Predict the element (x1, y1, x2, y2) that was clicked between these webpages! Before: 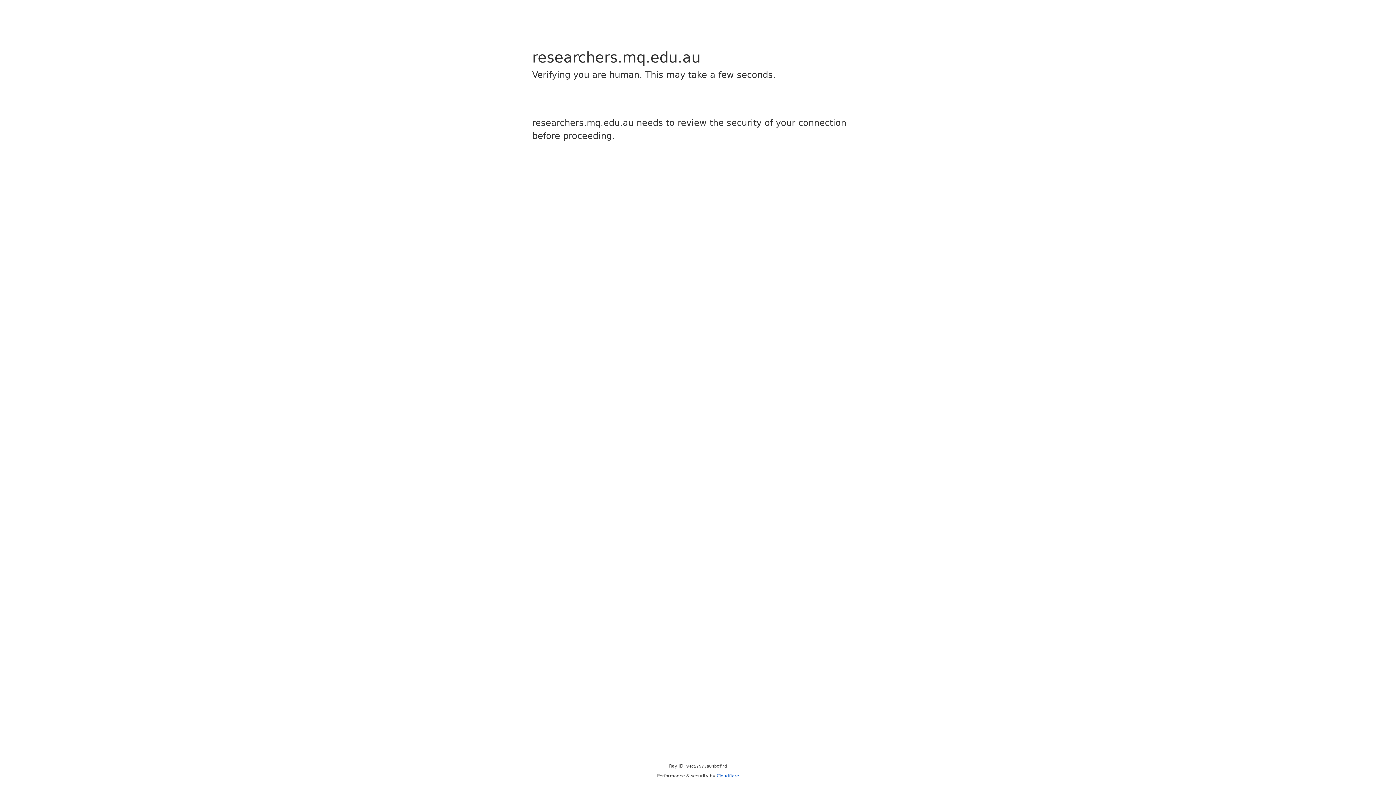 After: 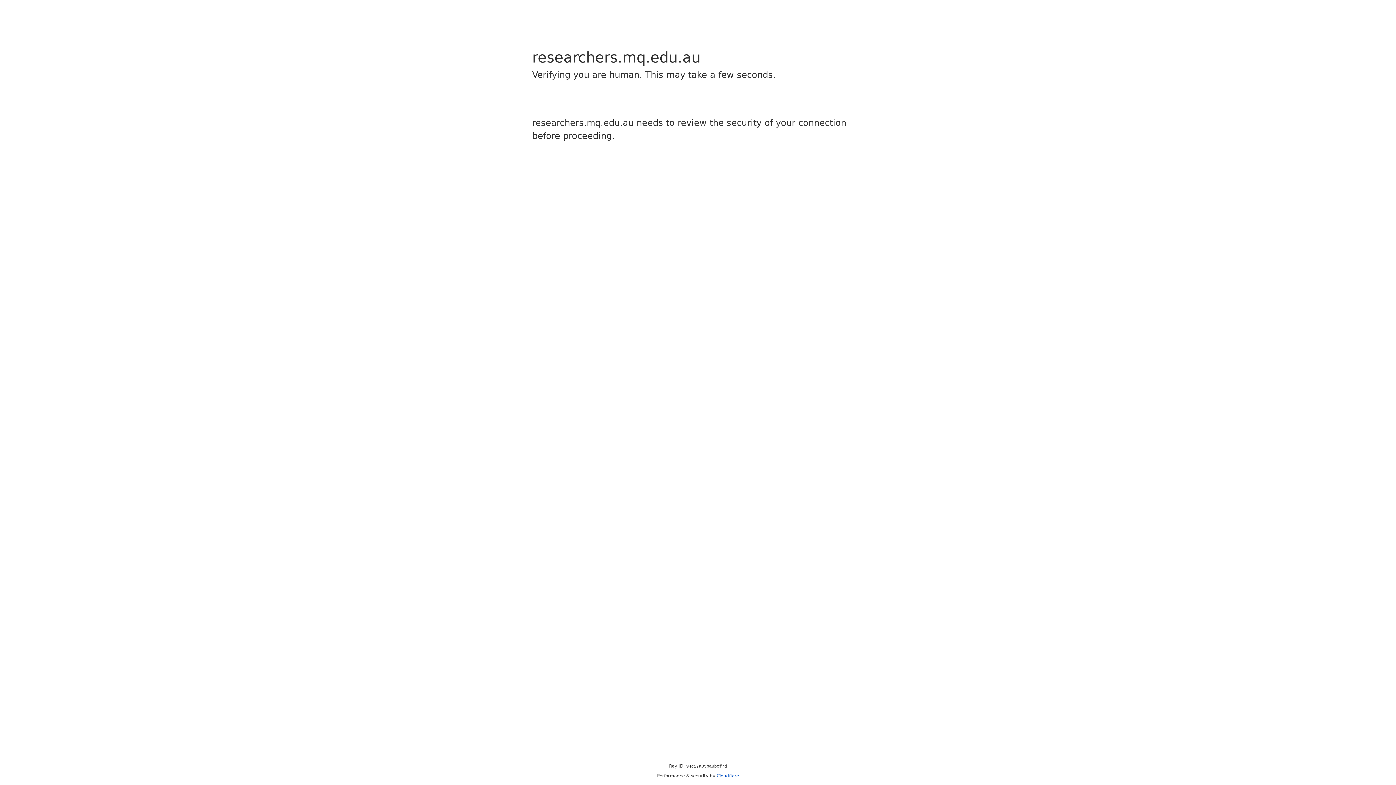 Action: label: Cloudflare bbox: (716, 773, 739, 778)